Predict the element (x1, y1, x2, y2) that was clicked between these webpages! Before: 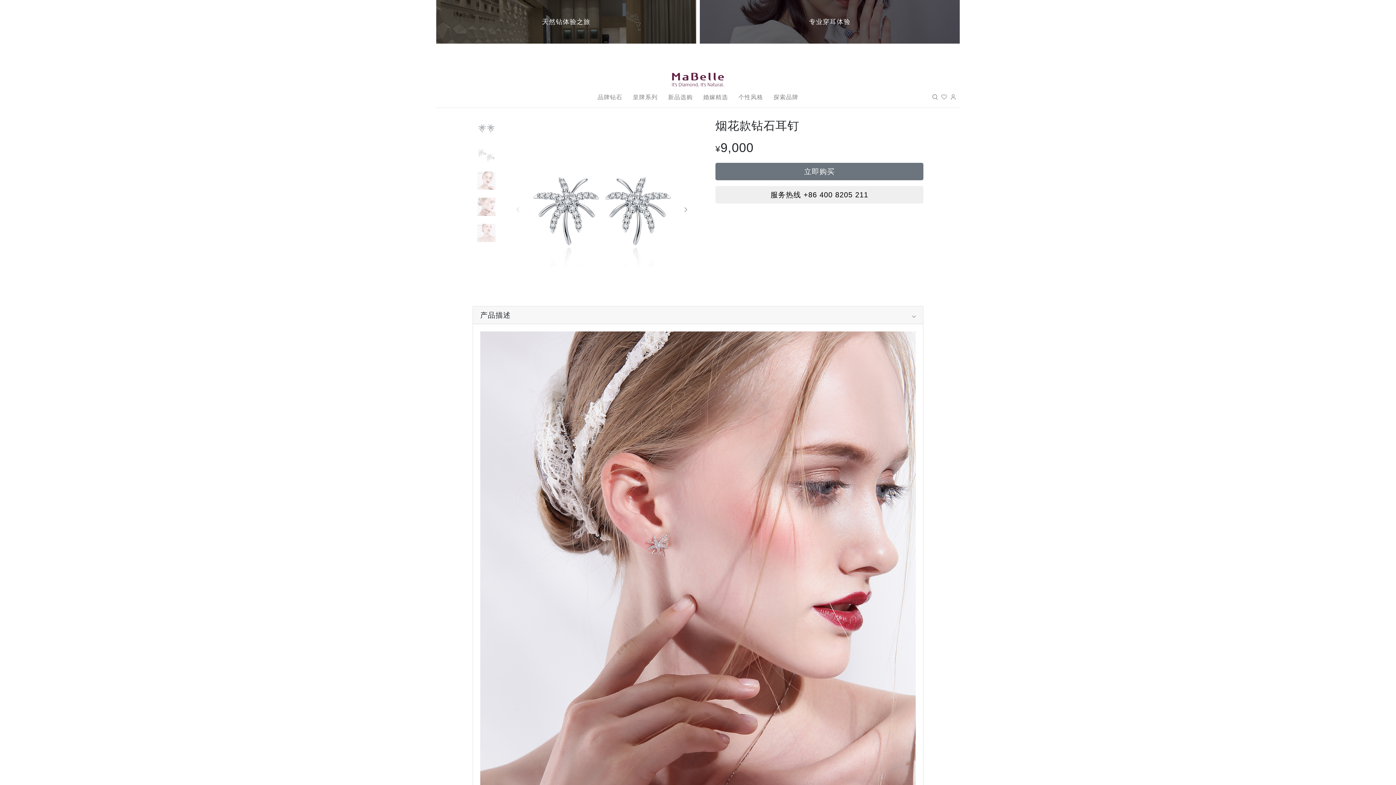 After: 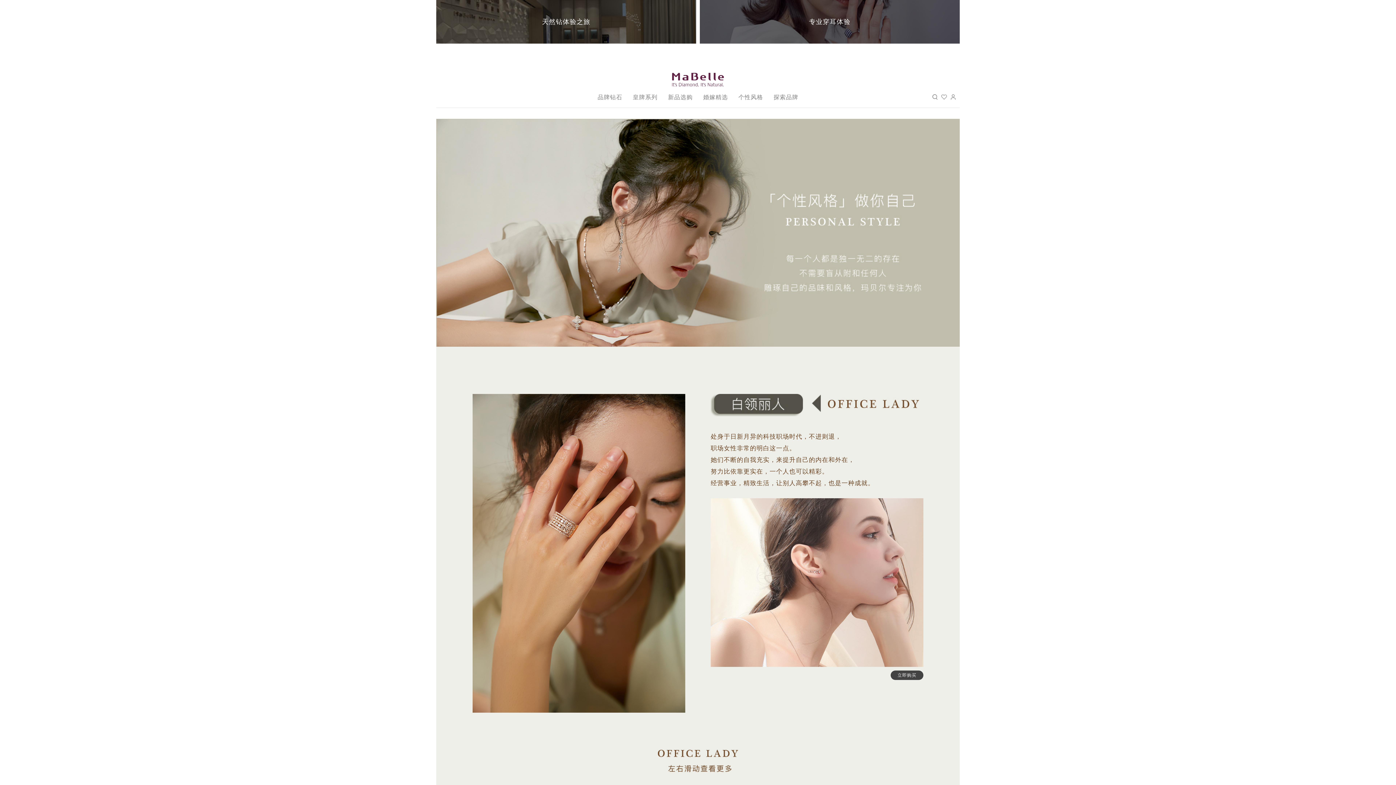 Action: label: 个性风格 bbox: (735, 88, 766, 107)